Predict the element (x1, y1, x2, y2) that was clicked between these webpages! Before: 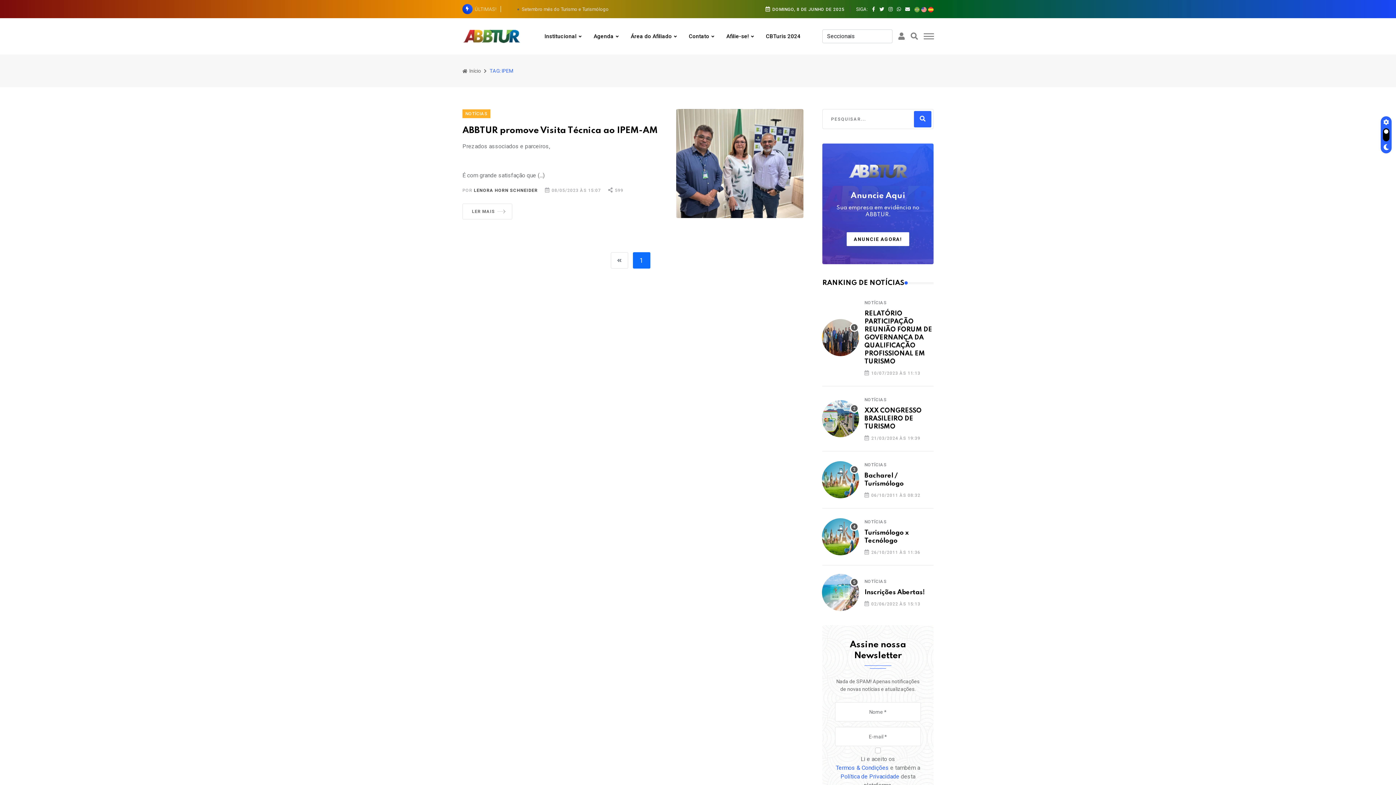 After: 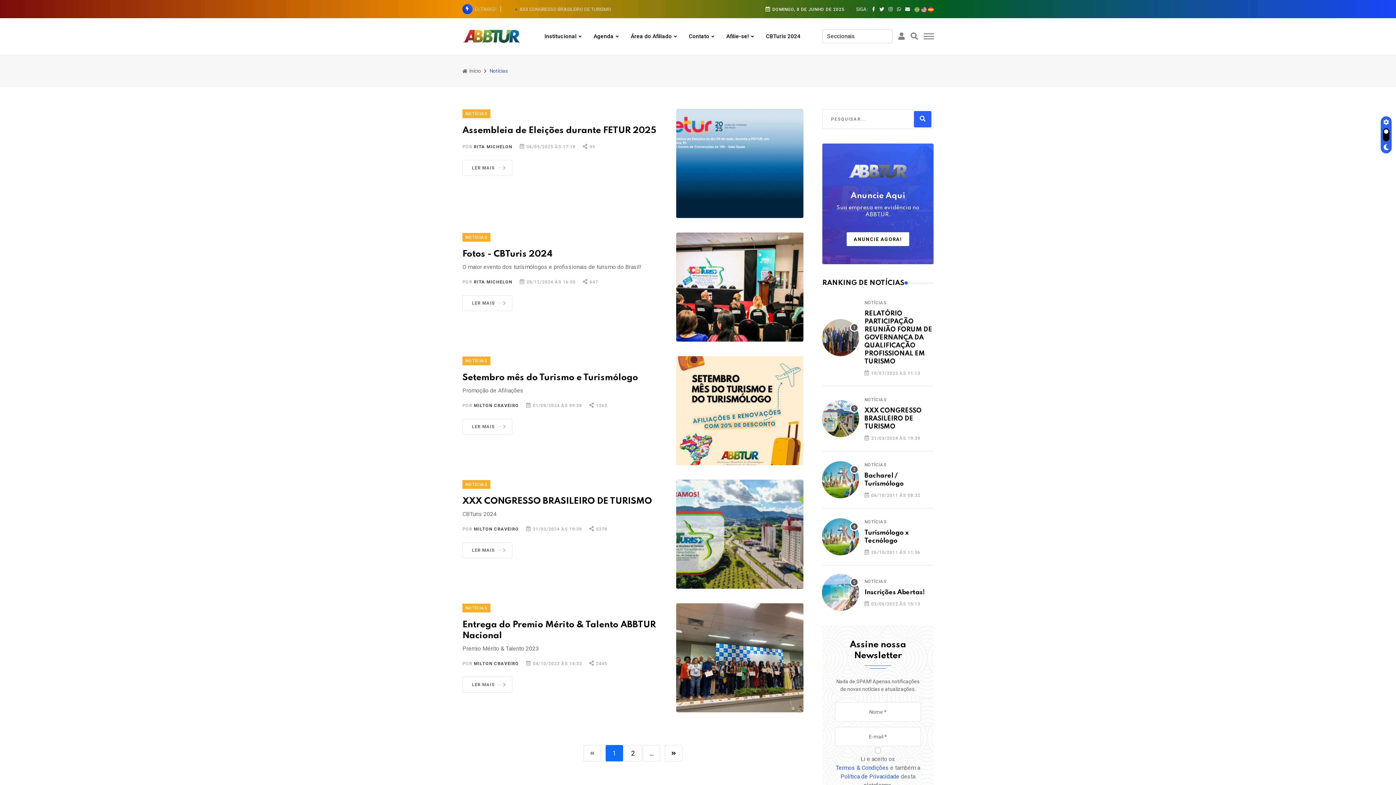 Action: label: NOTÍCIAS bbox: (864, 396, 887, 403)